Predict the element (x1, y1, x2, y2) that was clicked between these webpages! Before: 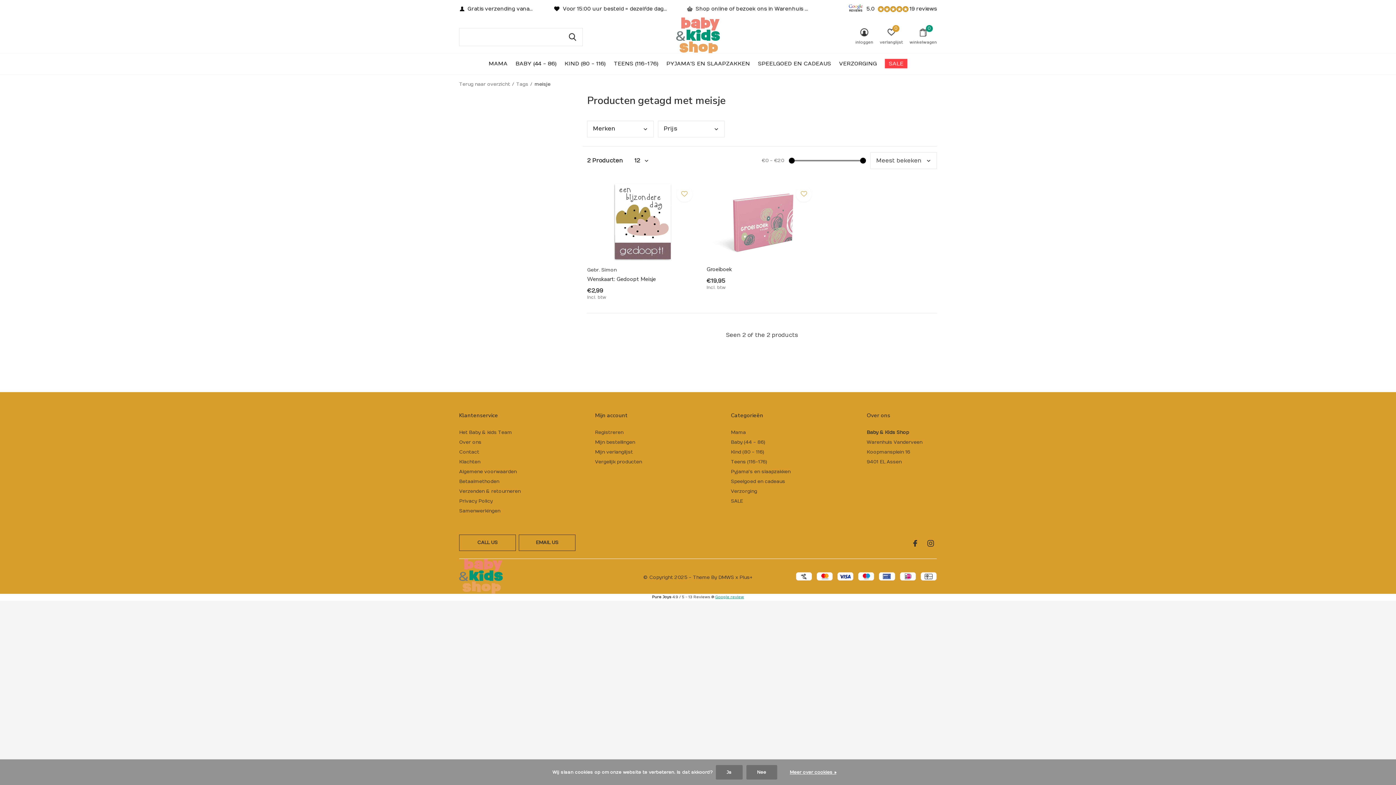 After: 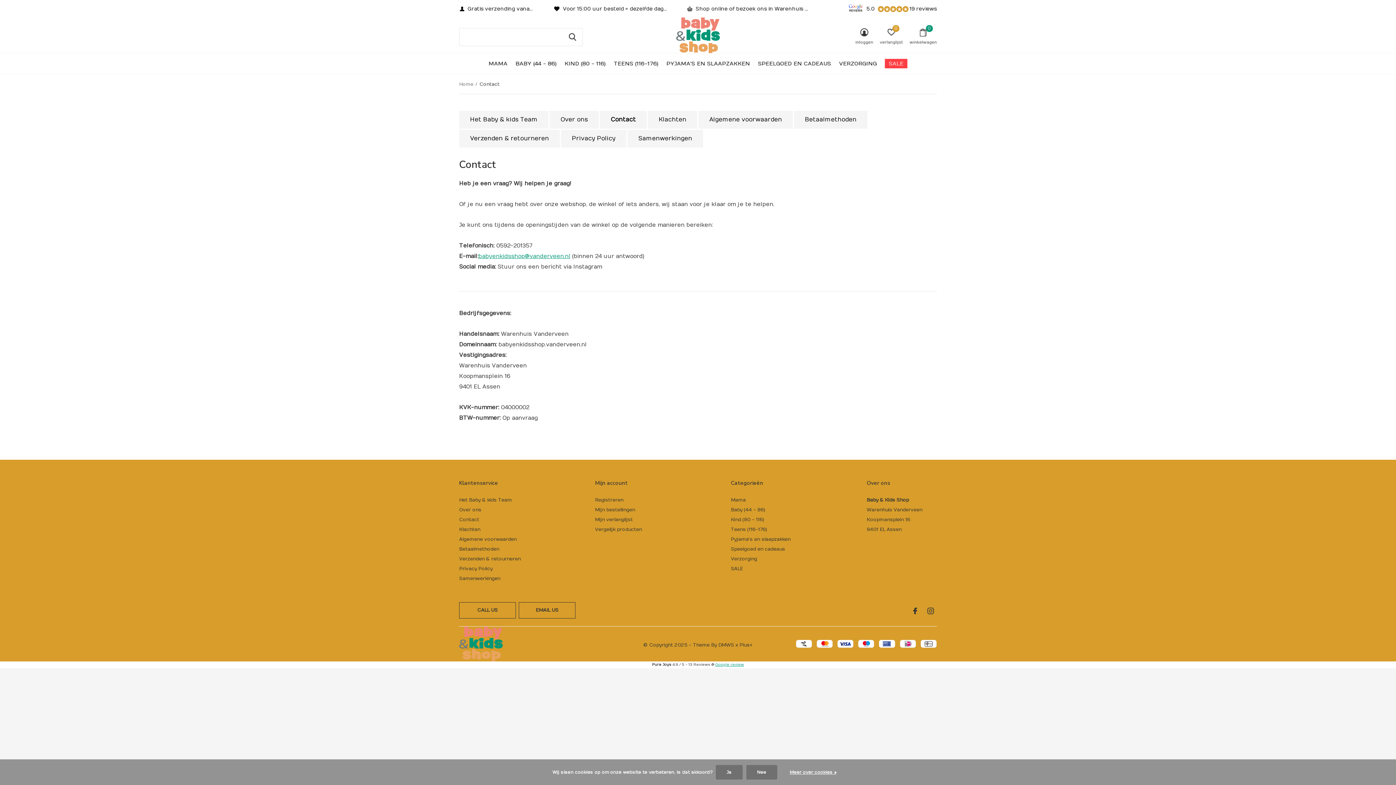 Action: bbox: (459, 449, 479, 455) label: Contact